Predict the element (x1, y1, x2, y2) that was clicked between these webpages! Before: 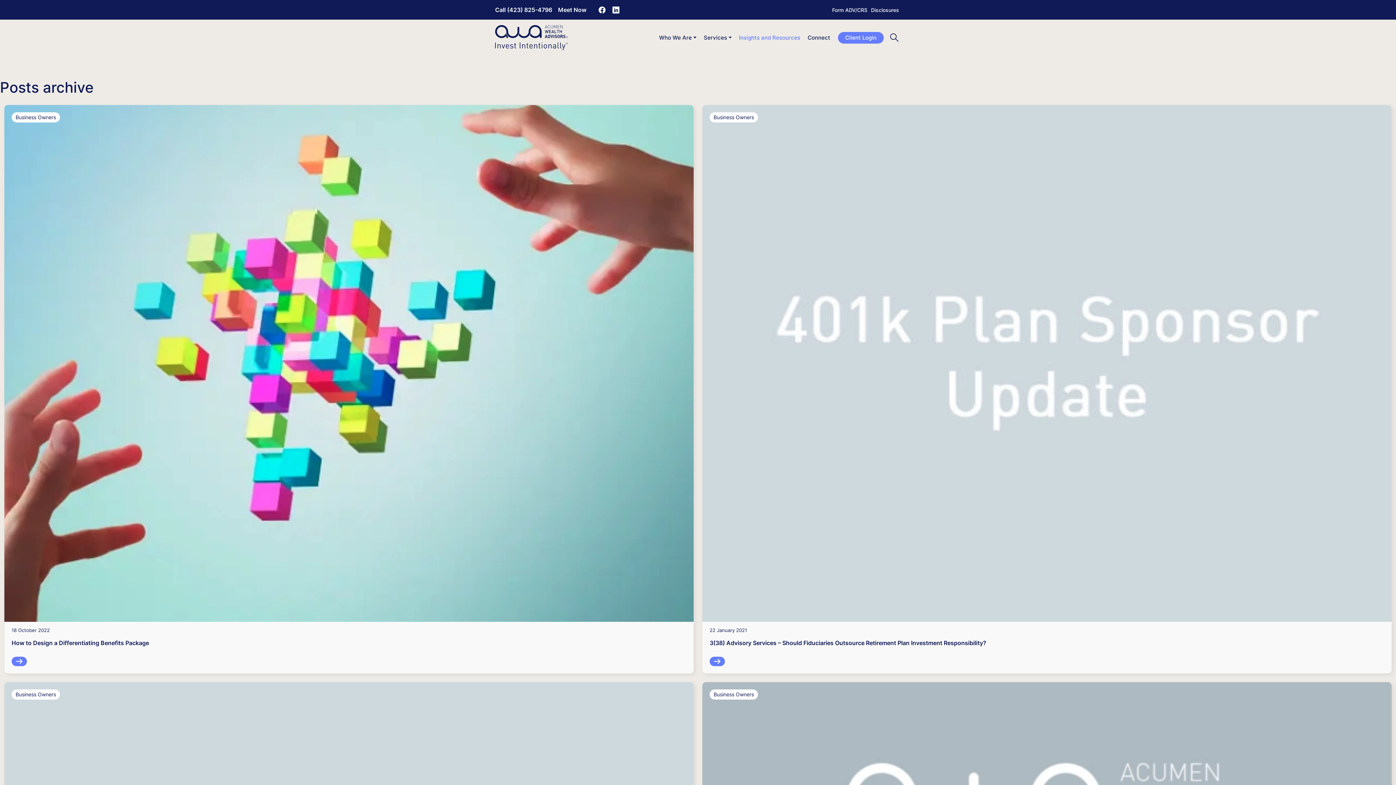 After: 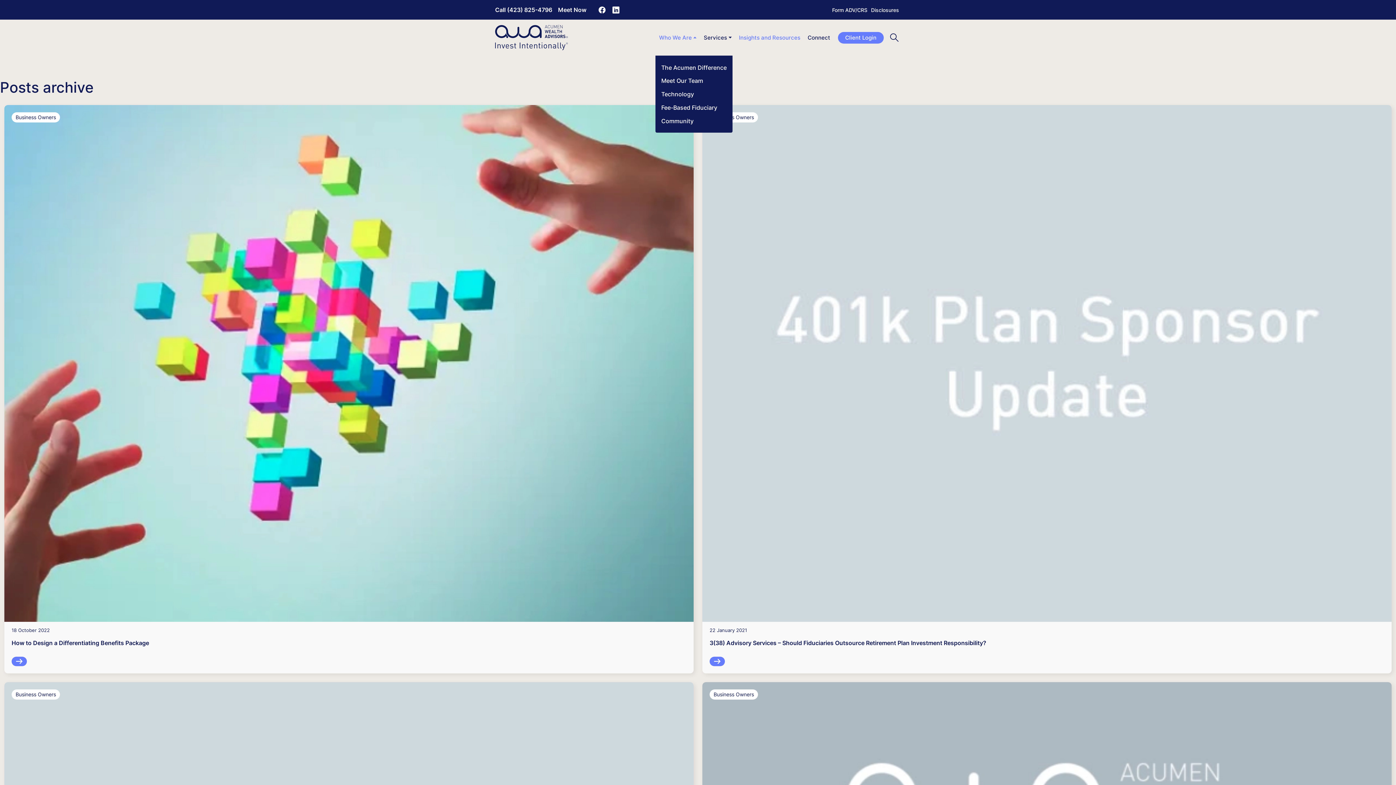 Action: bbox: (655, 30, 700, 44) label: Who We Are